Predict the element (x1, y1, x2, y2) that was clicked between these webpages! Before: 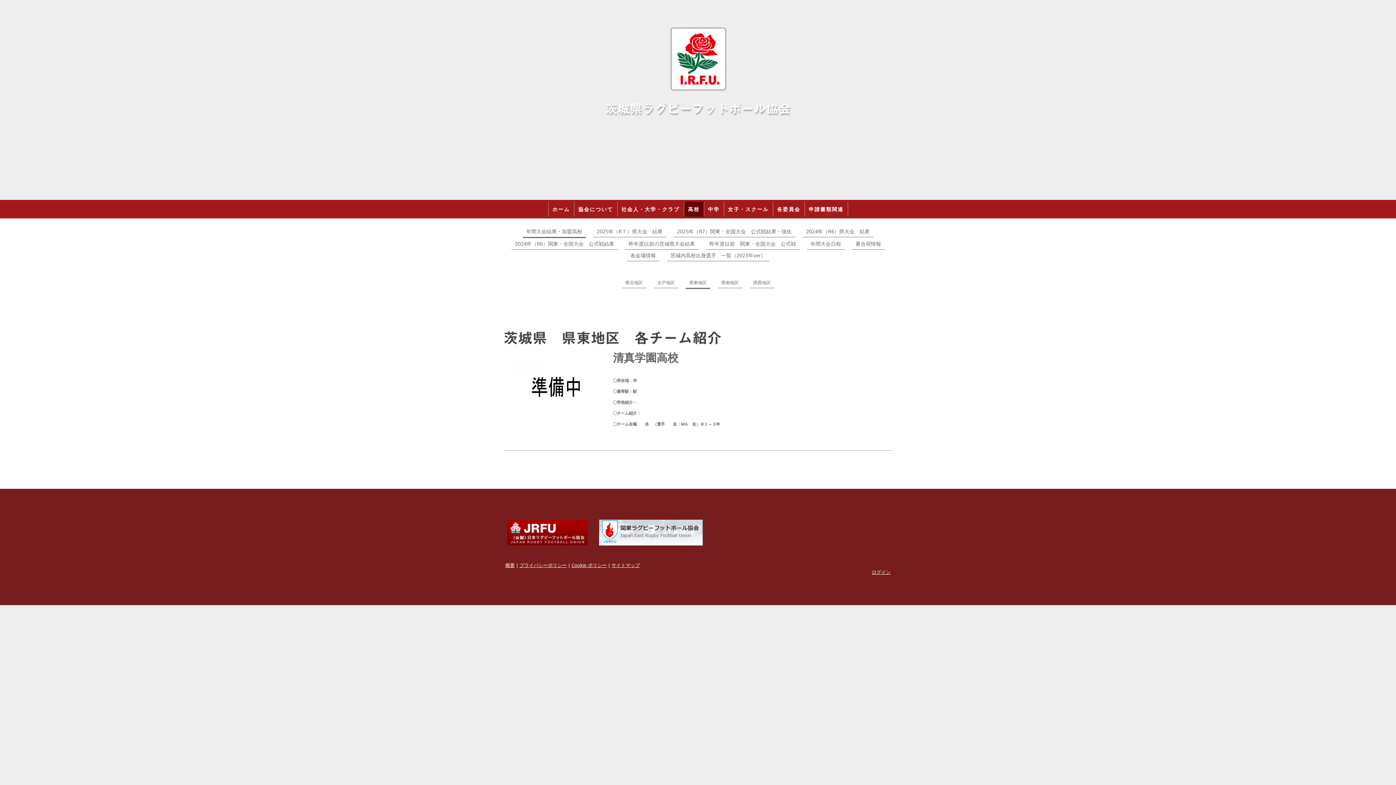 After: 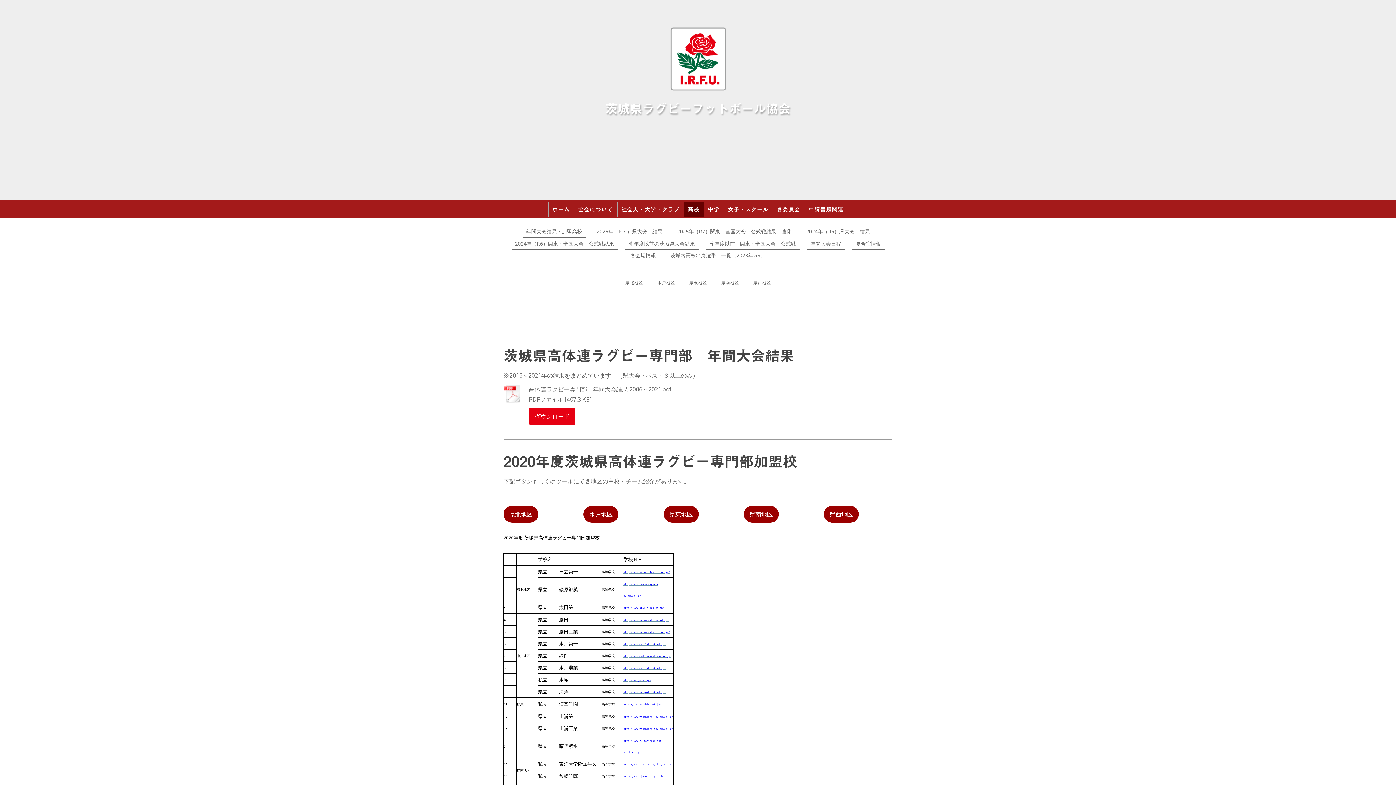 Action: label: 年間大会結果・加盟高校 bbox: (522, 225, 586, 238)